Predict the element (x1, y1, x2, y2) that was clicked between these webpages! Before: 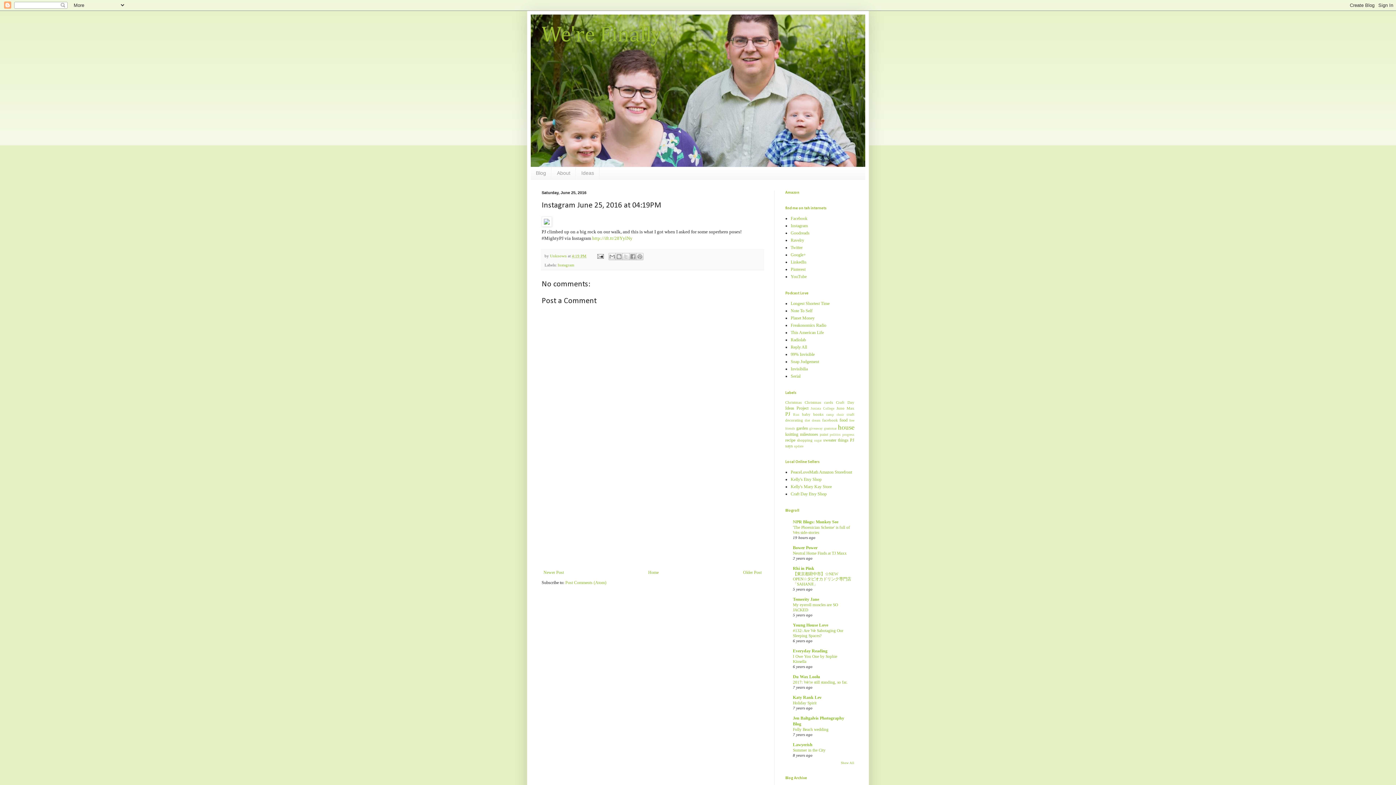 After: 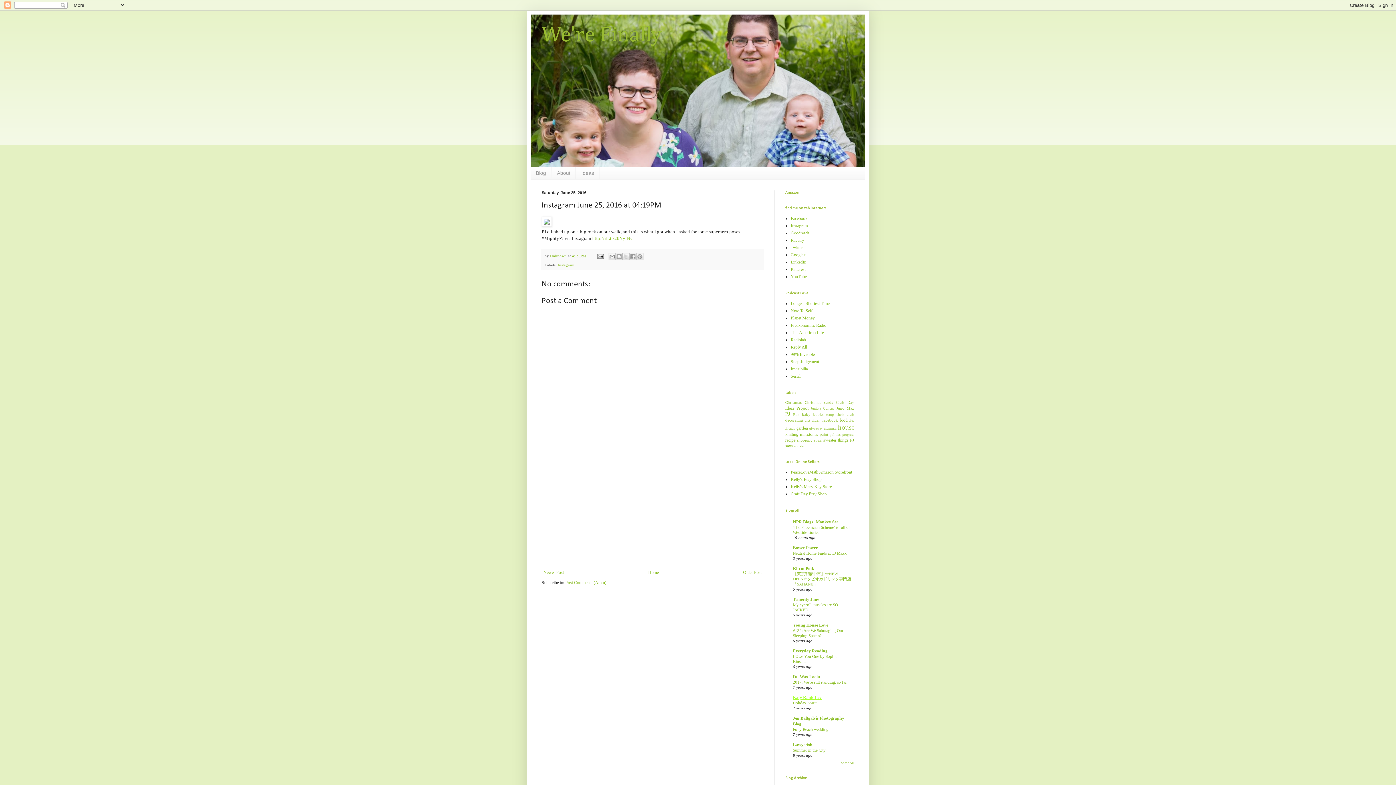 Action: label: Katy Rank Lev bbox: (793, 695, 821, 700)